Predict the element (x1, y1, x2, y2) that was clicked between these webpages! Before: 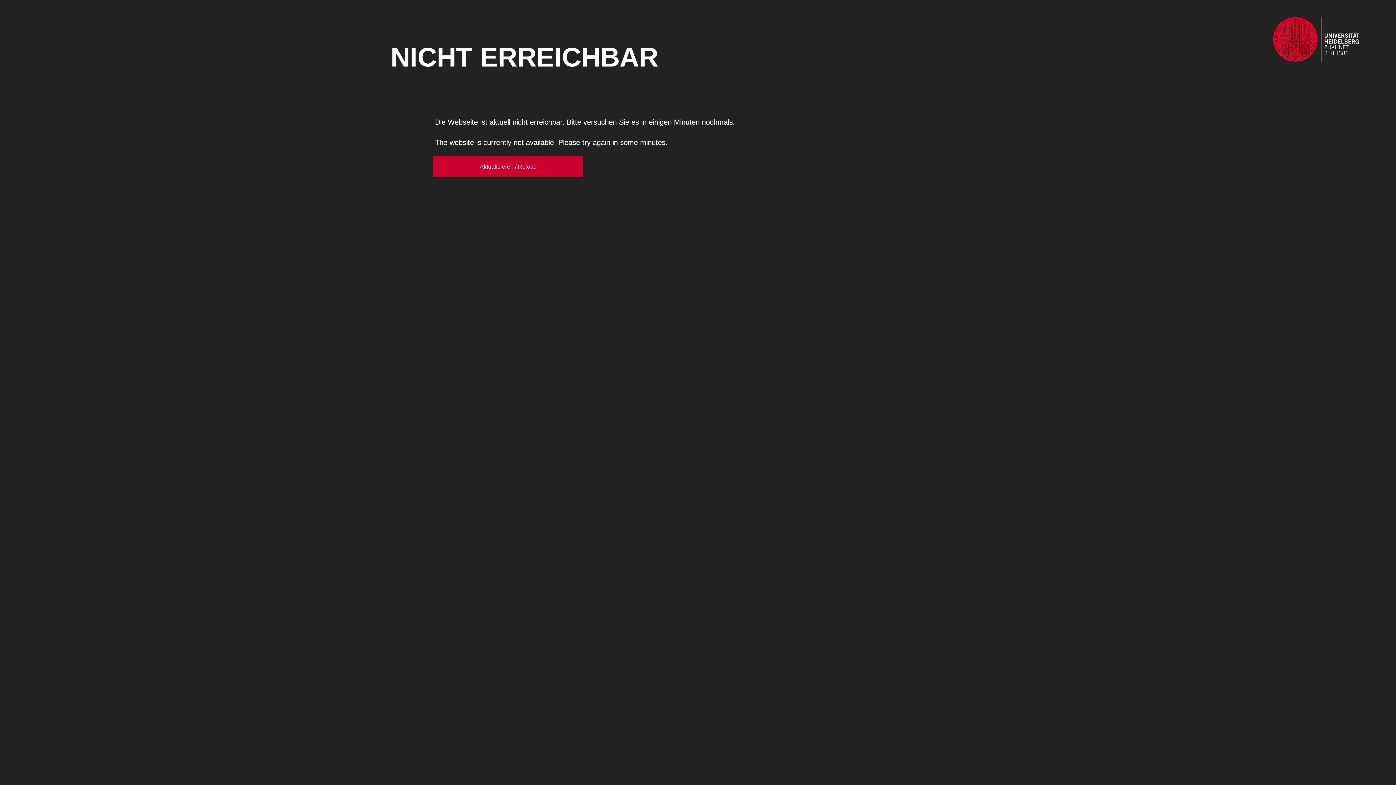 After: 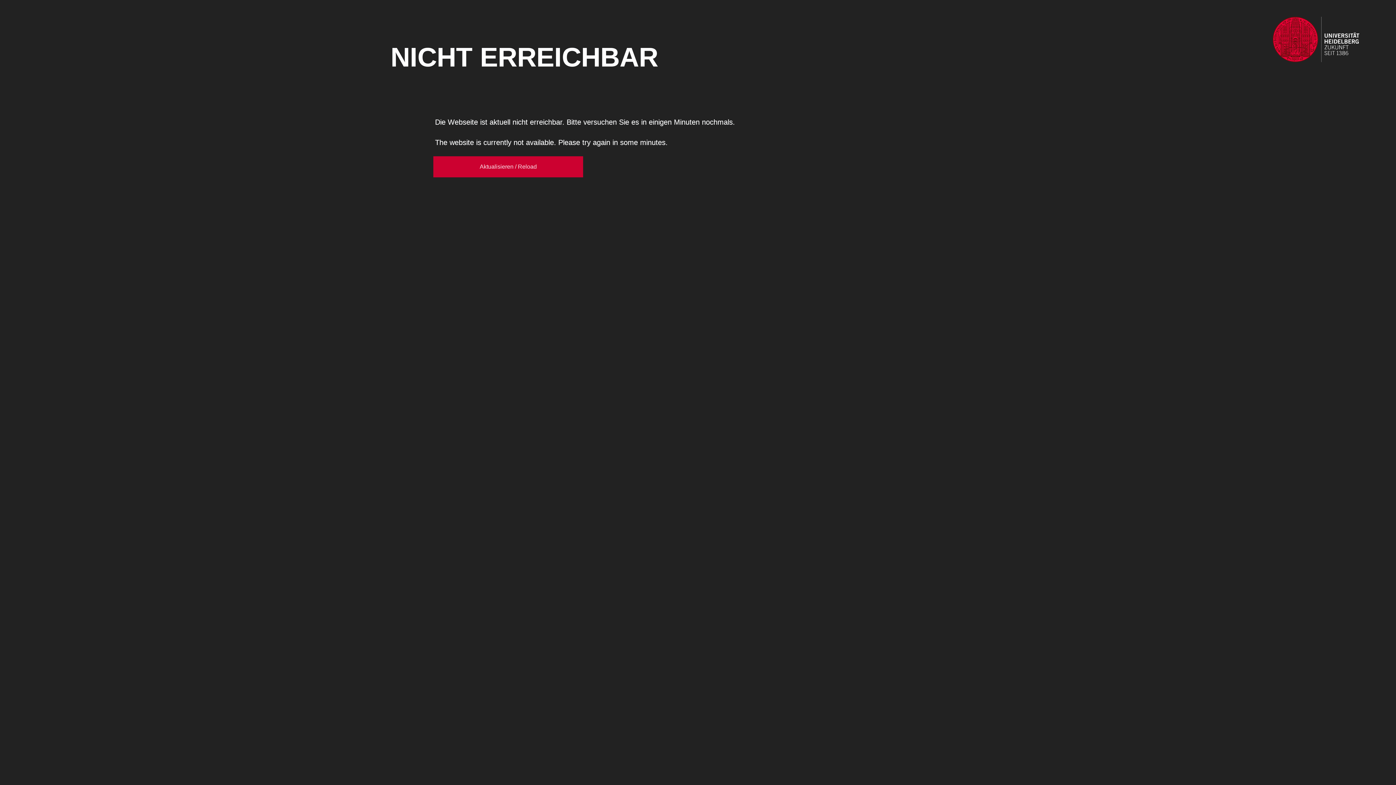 Action: label: Aktualisieren / Reload bbox: (433, 156, 583, 177)